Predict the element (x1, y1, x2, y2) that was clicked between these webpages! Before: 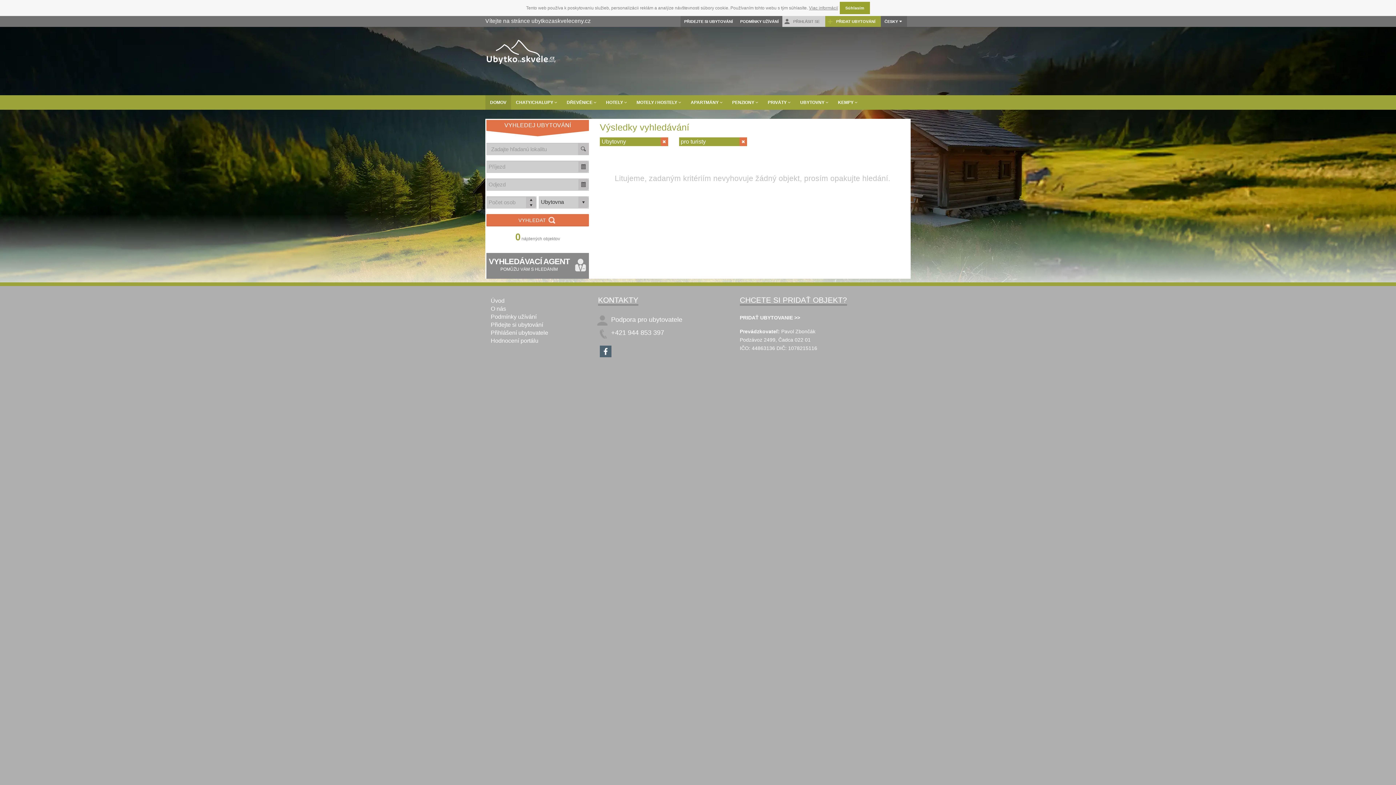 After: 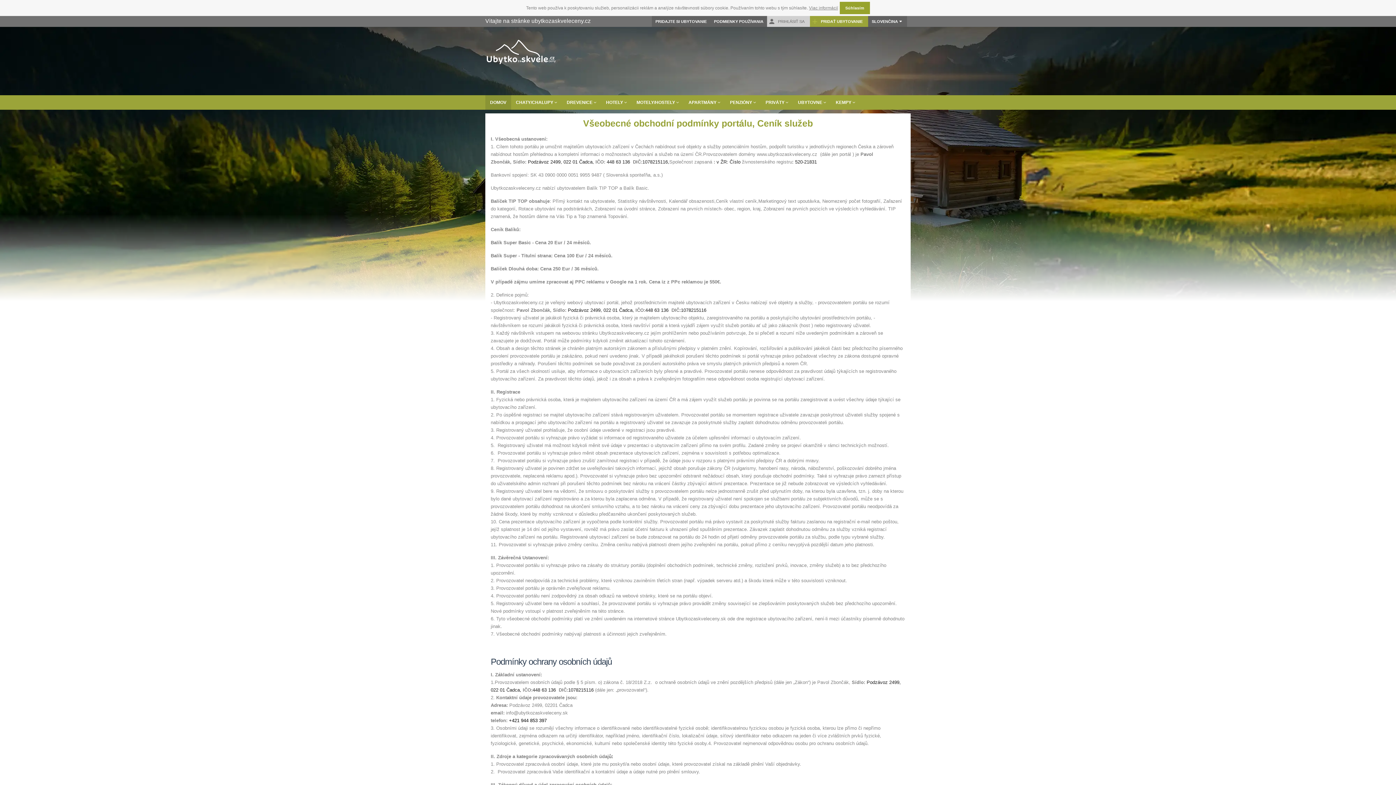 Action: bbox: (740, 16, 778, 26) label: PODMÍNKY UŽÍVÁNÍ